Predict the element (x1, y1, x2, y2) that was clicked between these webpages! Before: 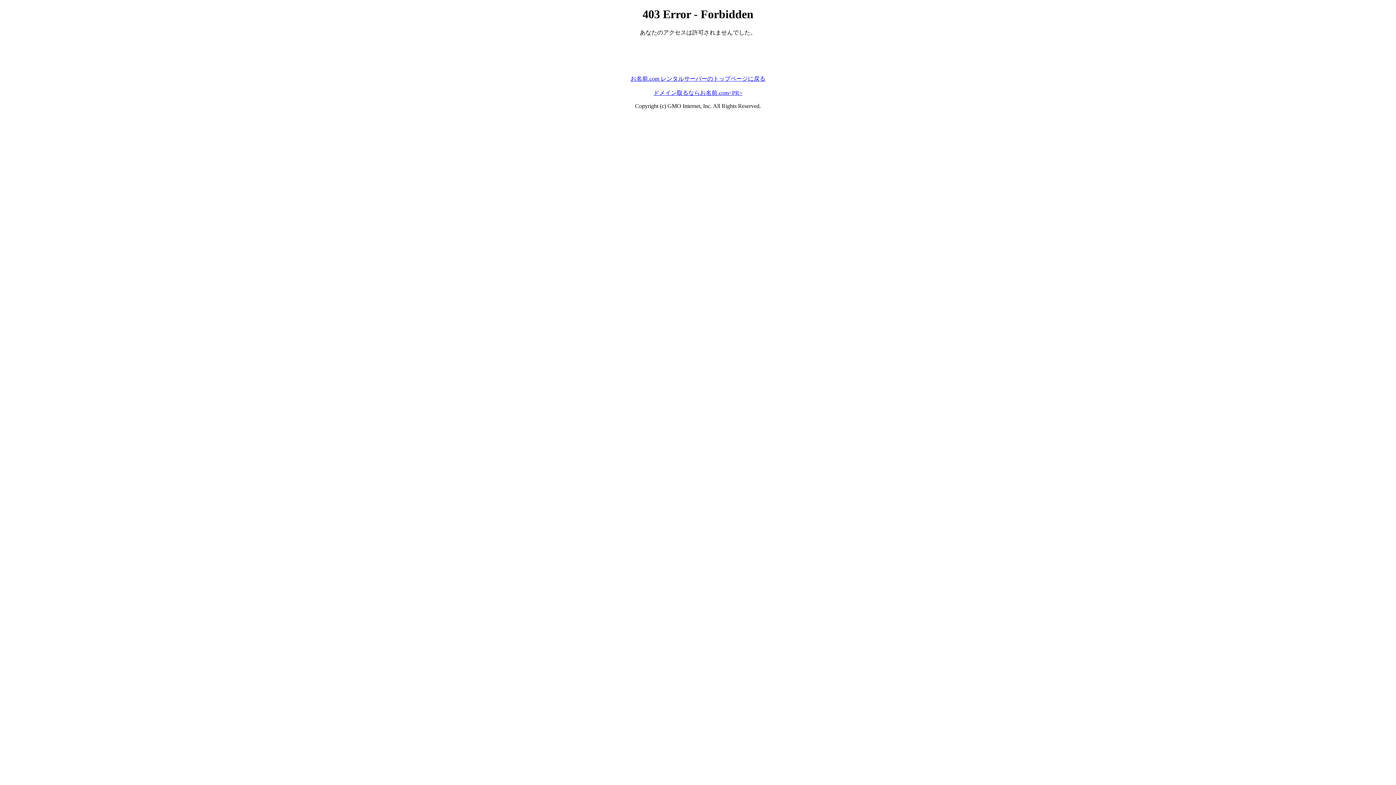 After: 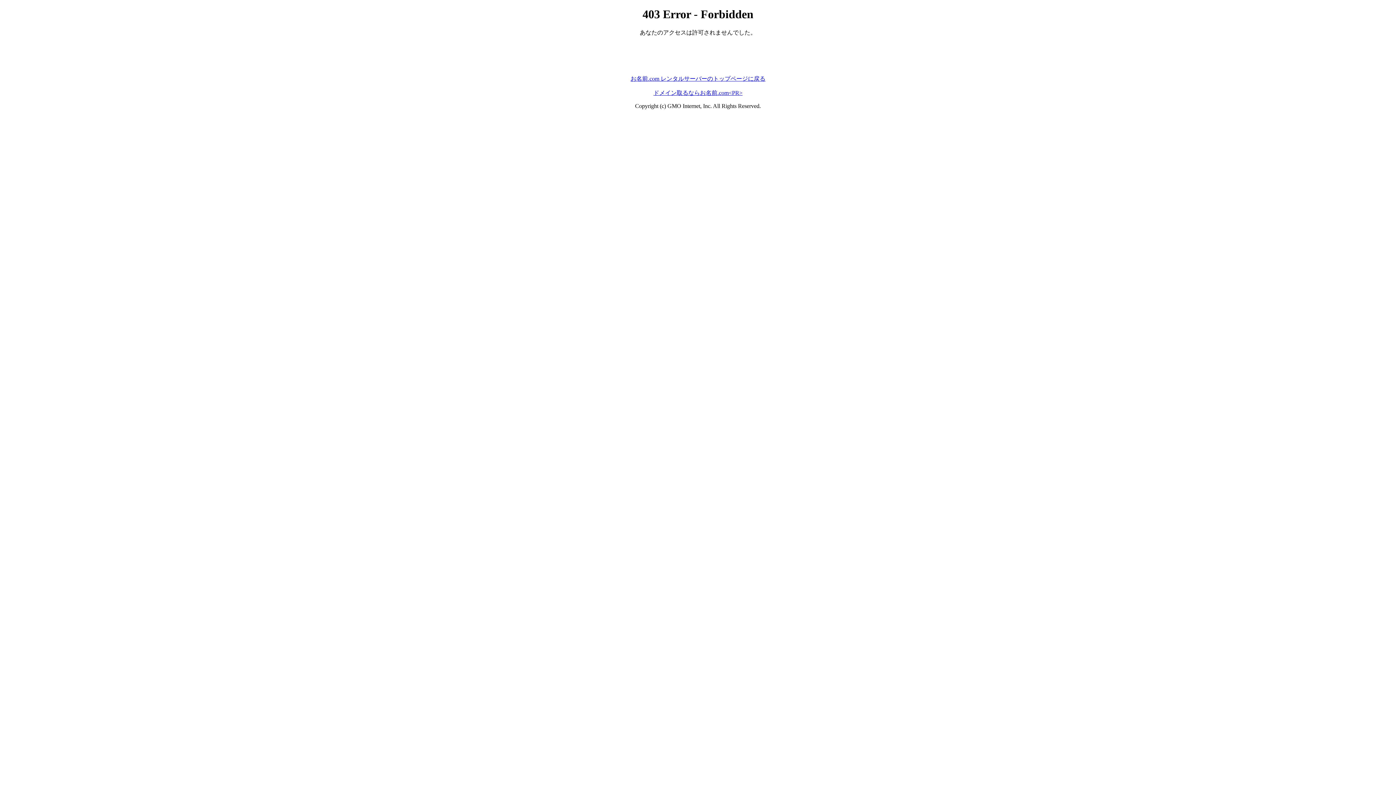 Action: label: ドメイン取るならお名前.com<PR> bbox: (653, 89, 742, 95)